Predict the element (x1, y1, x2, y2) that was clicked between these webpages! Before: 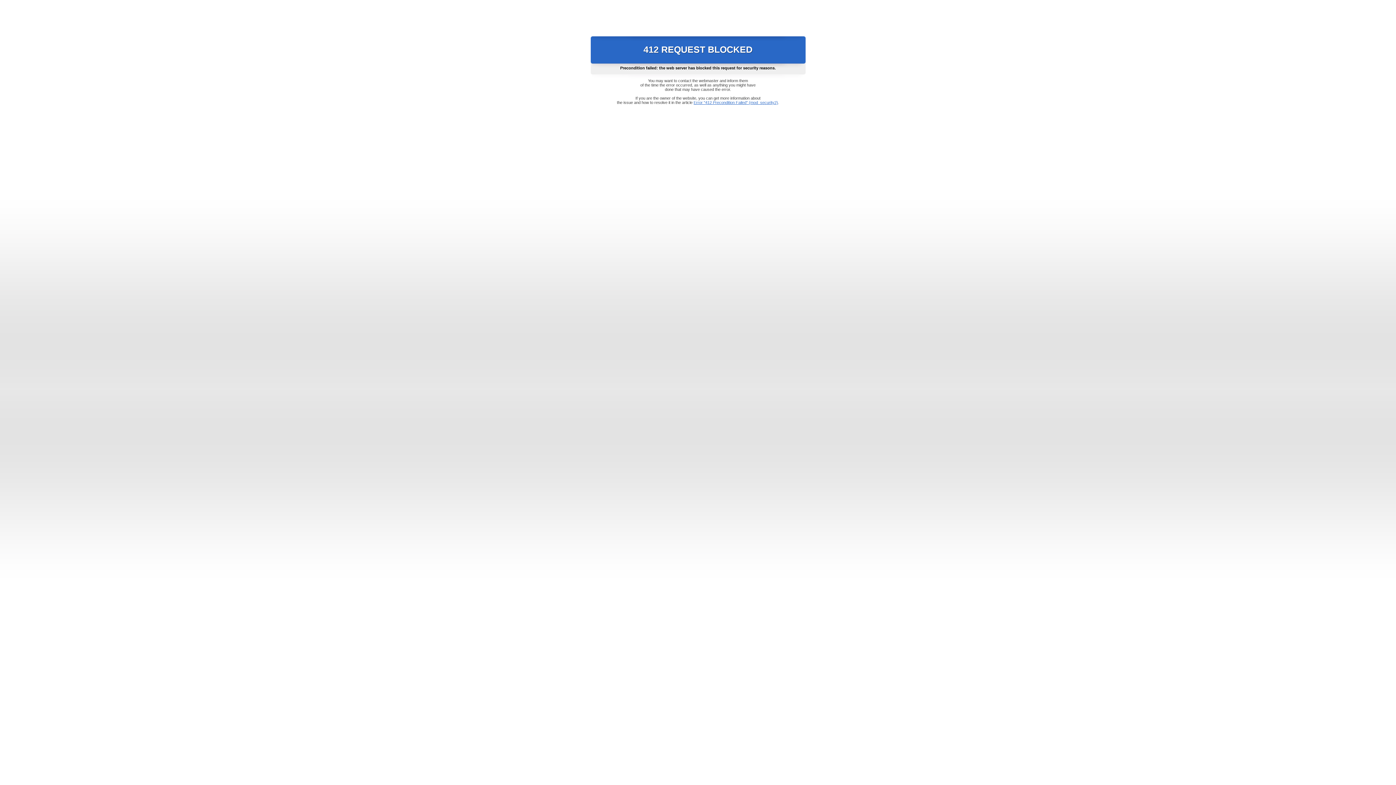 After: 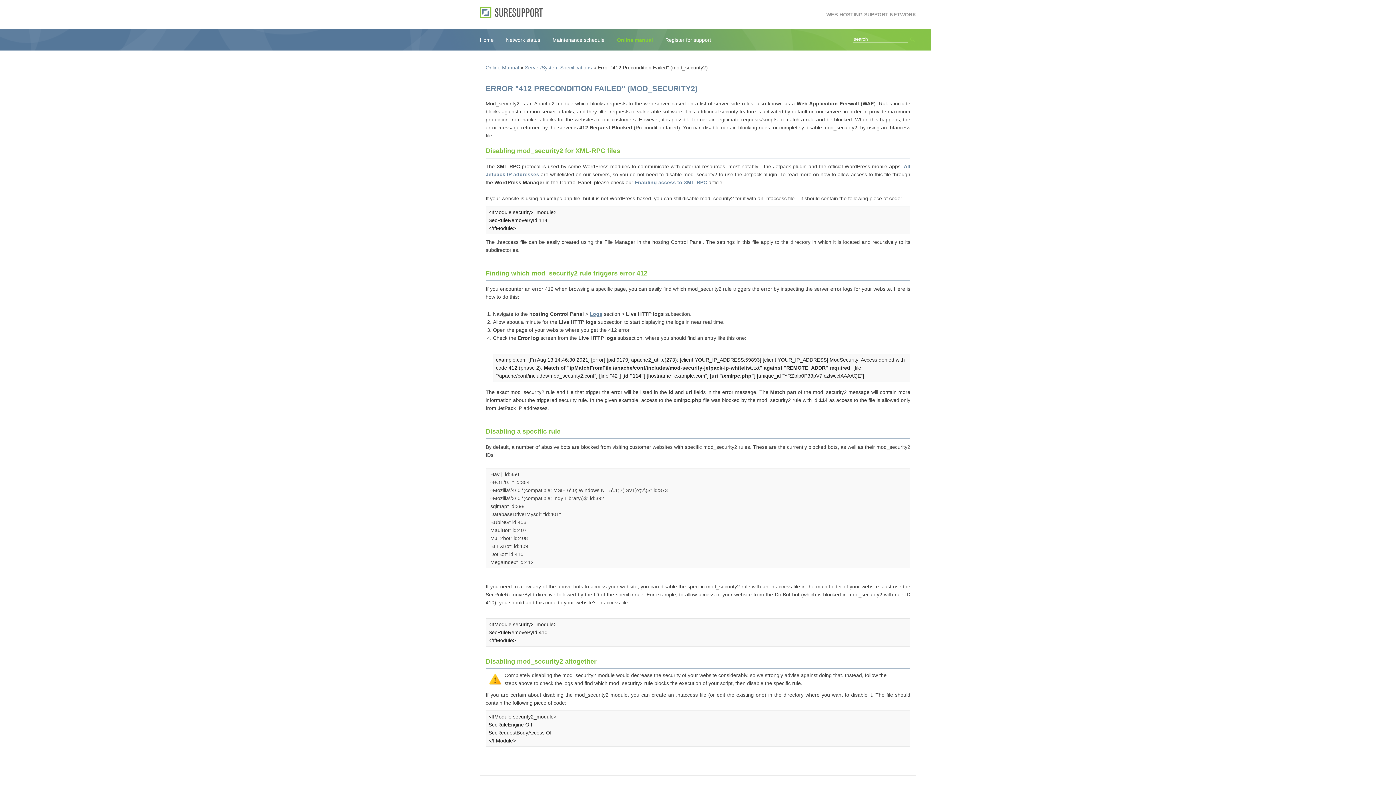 Action: label: Error "412 Precondition Failed" (mod_security2) bbox: (693, 100, 778, 104)